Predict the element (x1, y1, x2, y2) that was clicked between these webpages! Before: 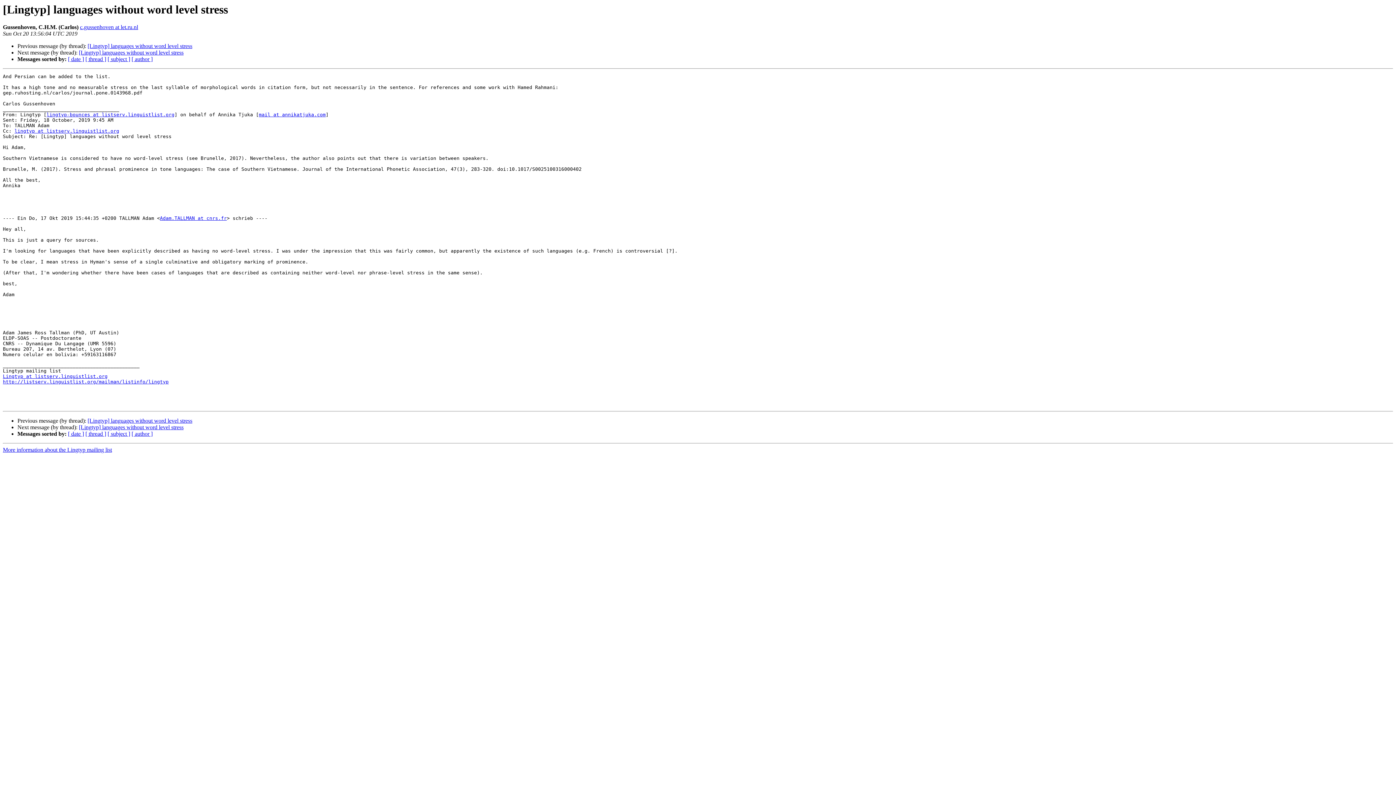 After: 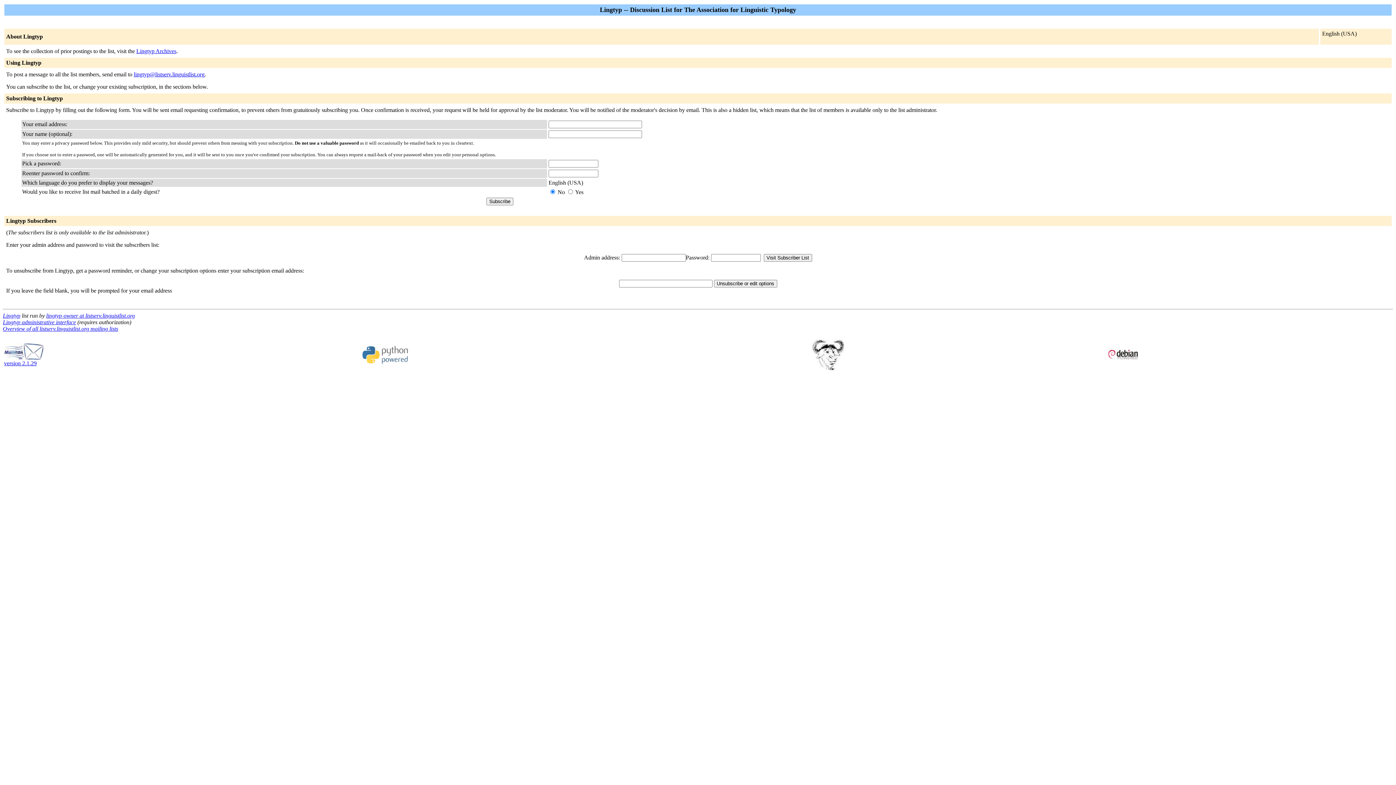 Action: bbox: (2, 379, 168, 384) label: http://listserv.linguistlist.org/mailman/listinfo/lingtyp